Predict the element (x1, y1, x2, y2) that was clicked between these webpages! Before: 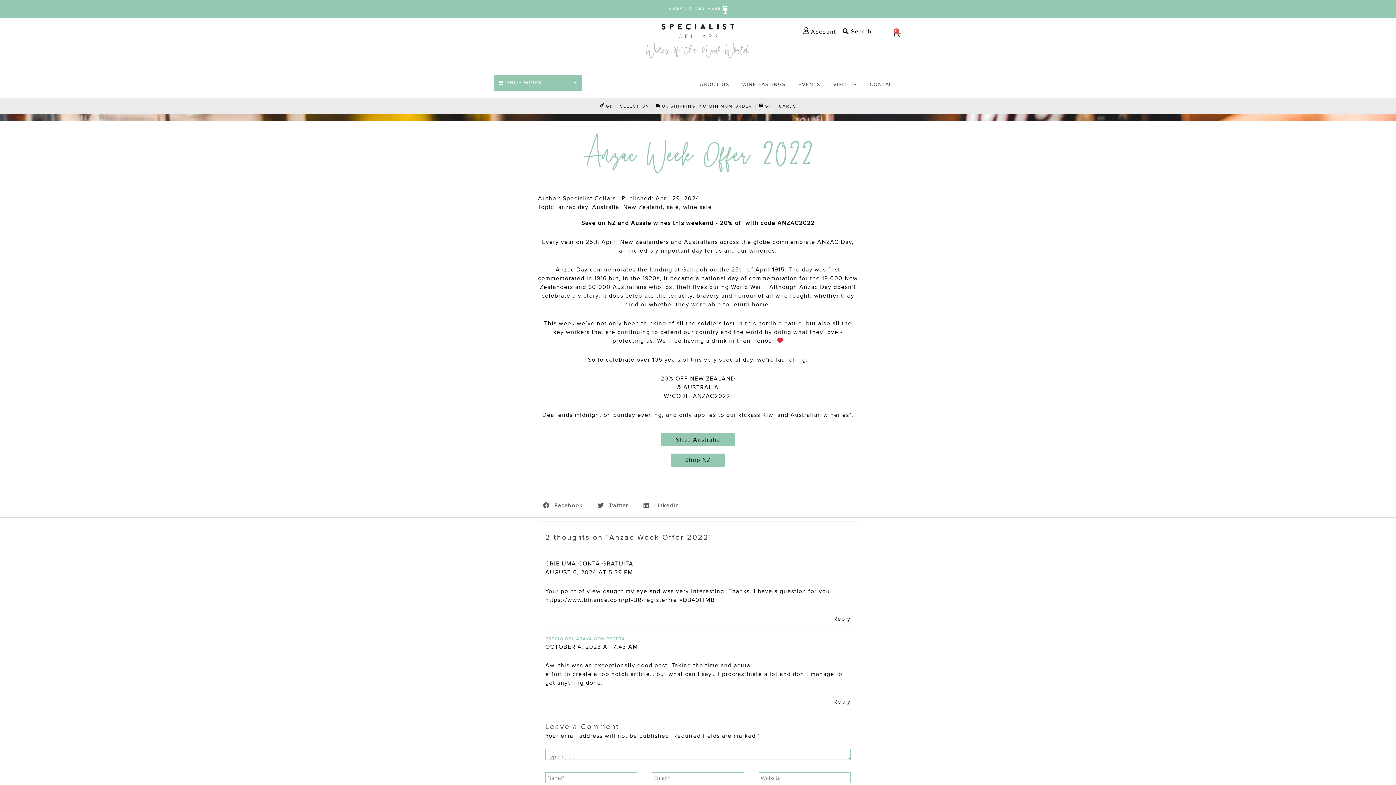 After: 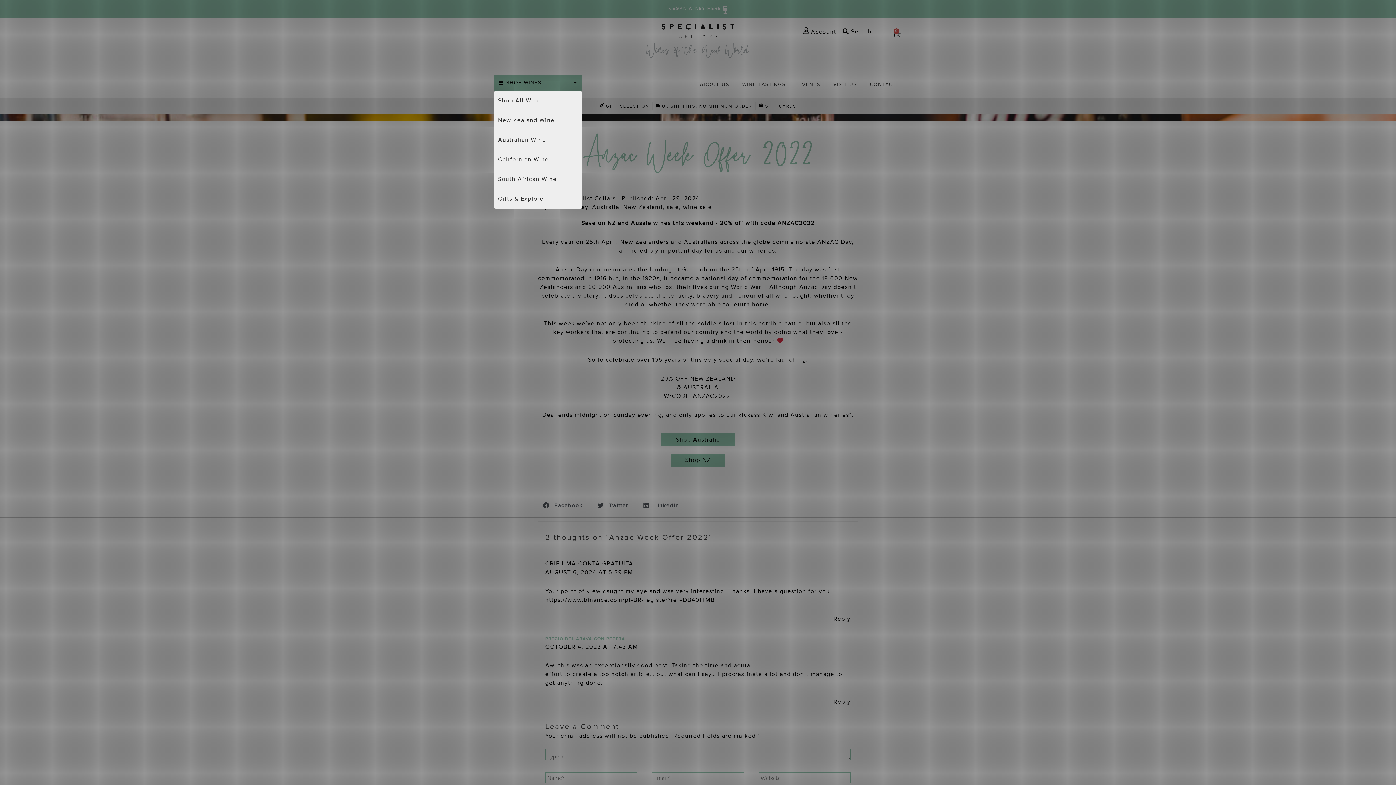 Action: label: SHOP WINES bbox: (494, 75, 581, 91)